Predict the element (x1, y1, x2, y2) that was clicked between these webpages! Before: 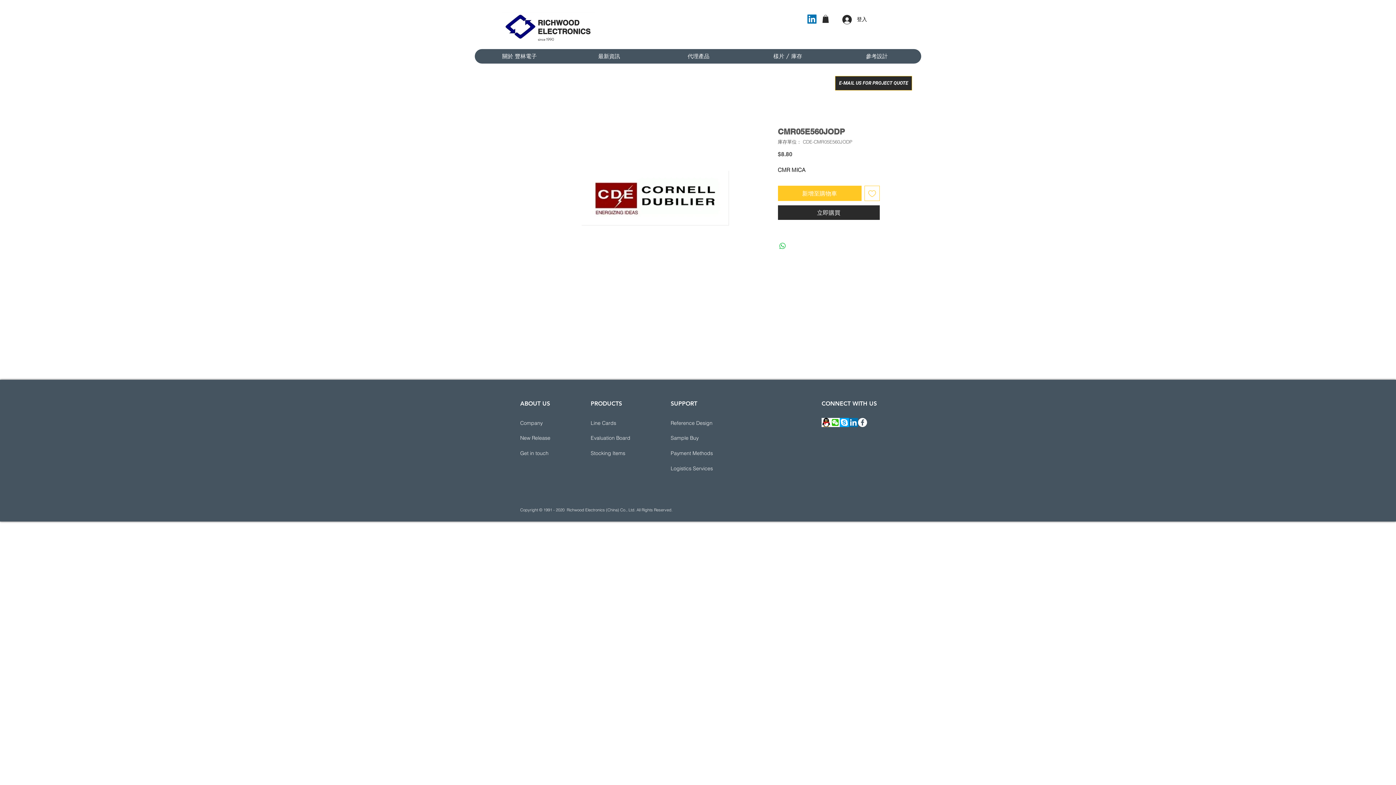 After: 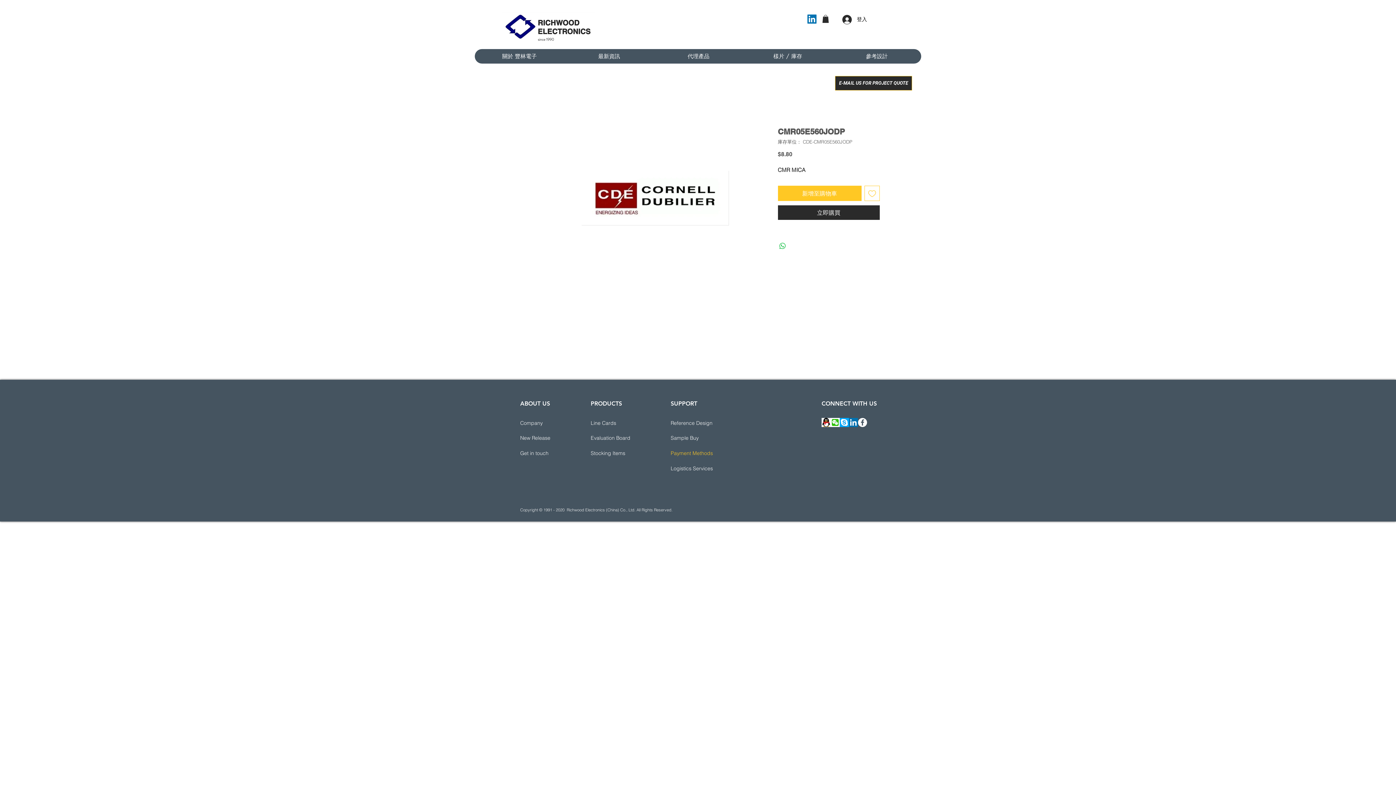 Action: bbox: (670, 450, 722, 457) label: Payment Methods